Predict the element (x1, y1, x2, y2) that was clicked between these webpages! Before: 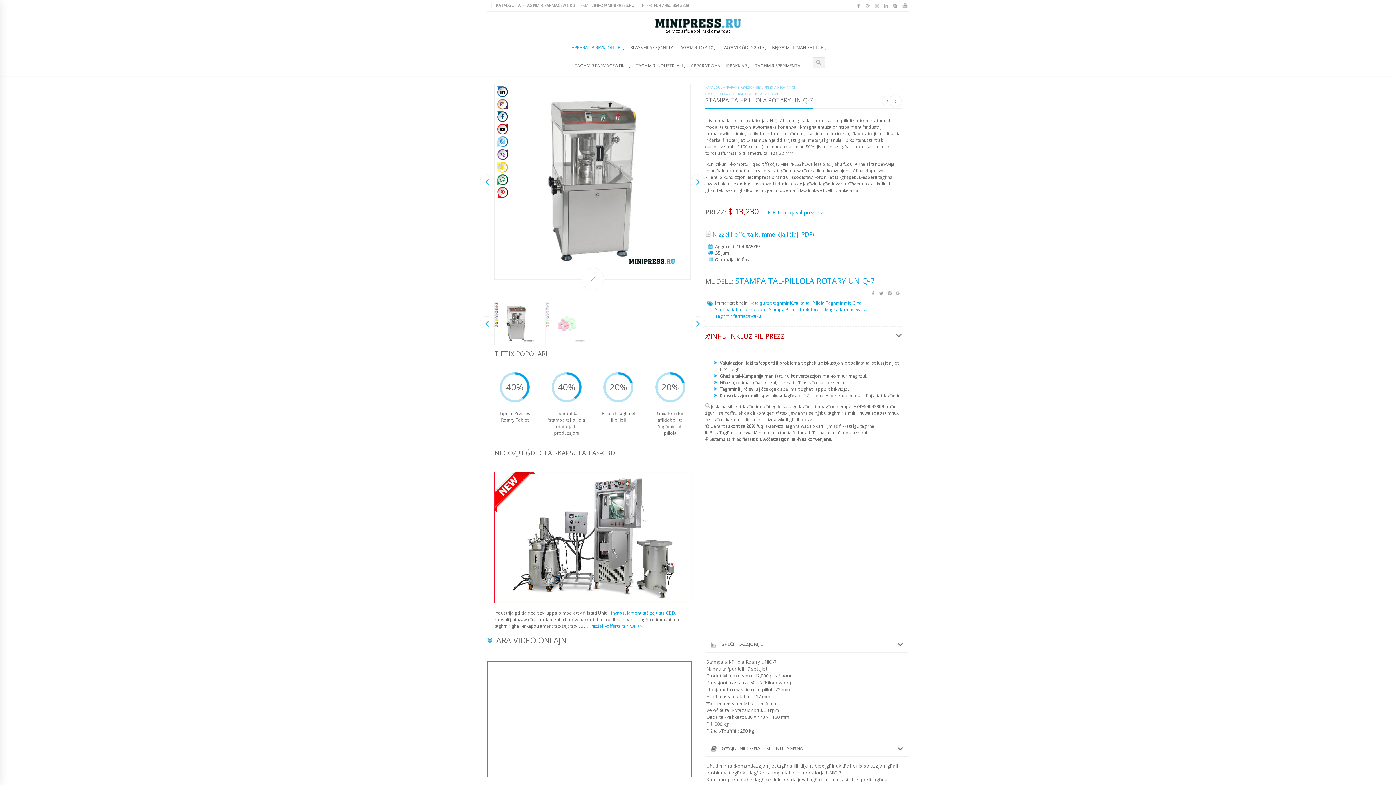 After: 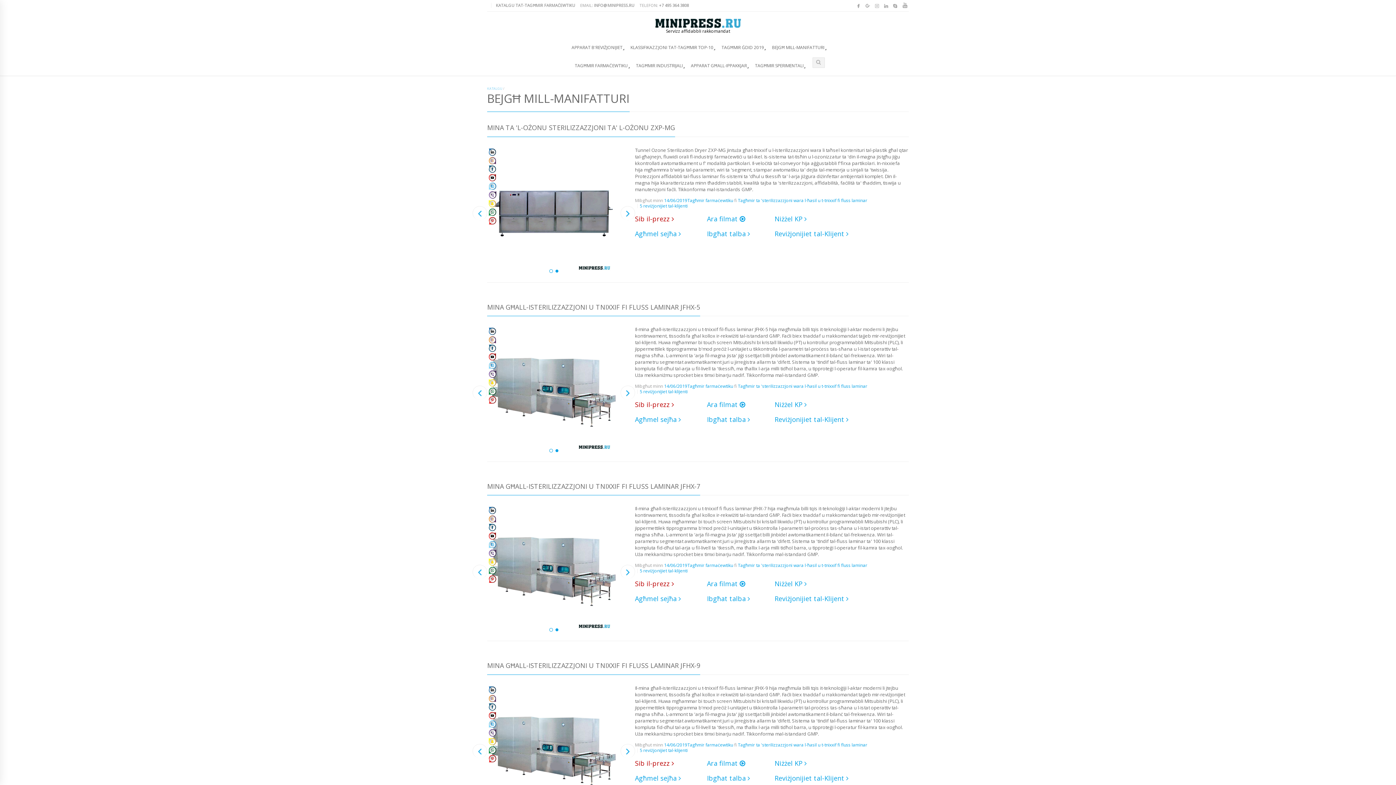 Action: bbox: (770, 35, 825, 57) label: BEJGĦ MILL-MANIFATTURI